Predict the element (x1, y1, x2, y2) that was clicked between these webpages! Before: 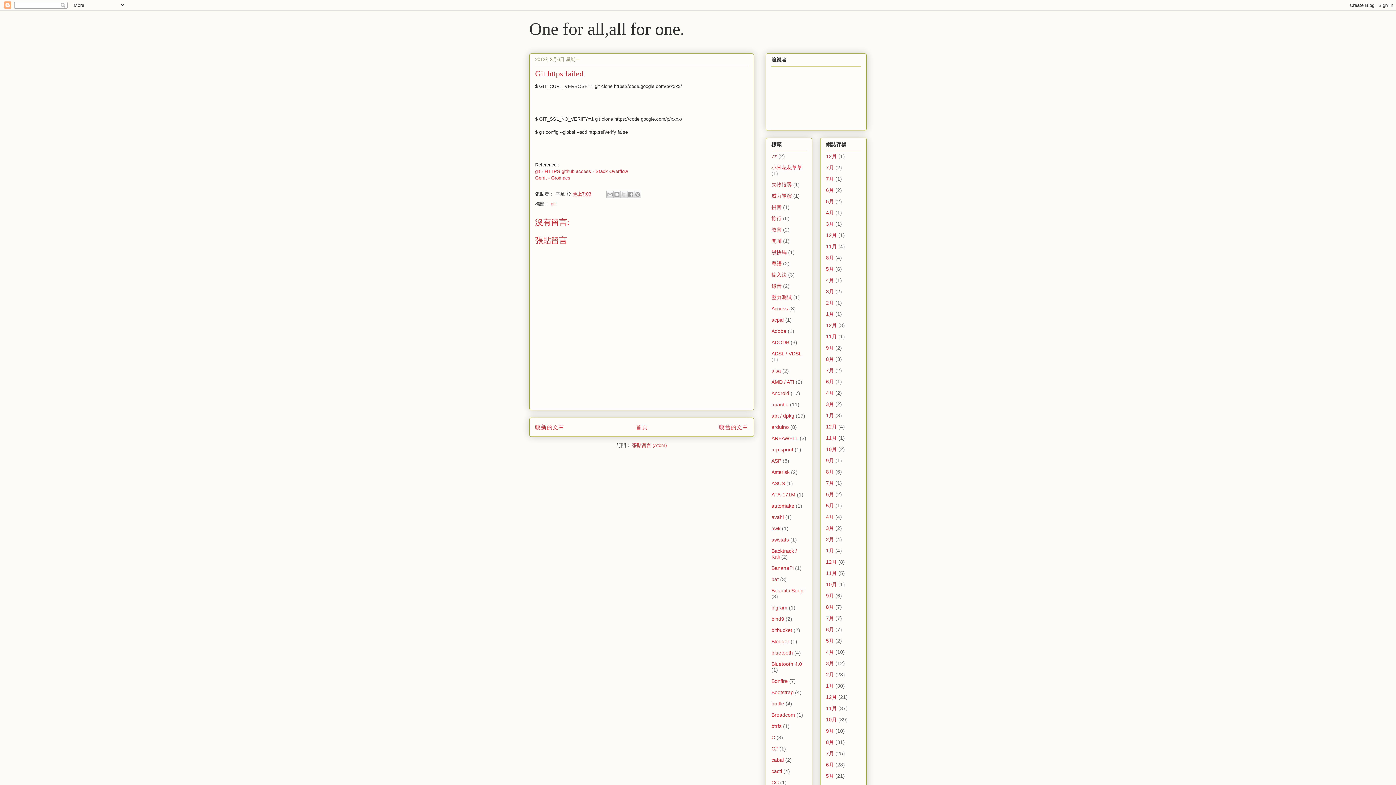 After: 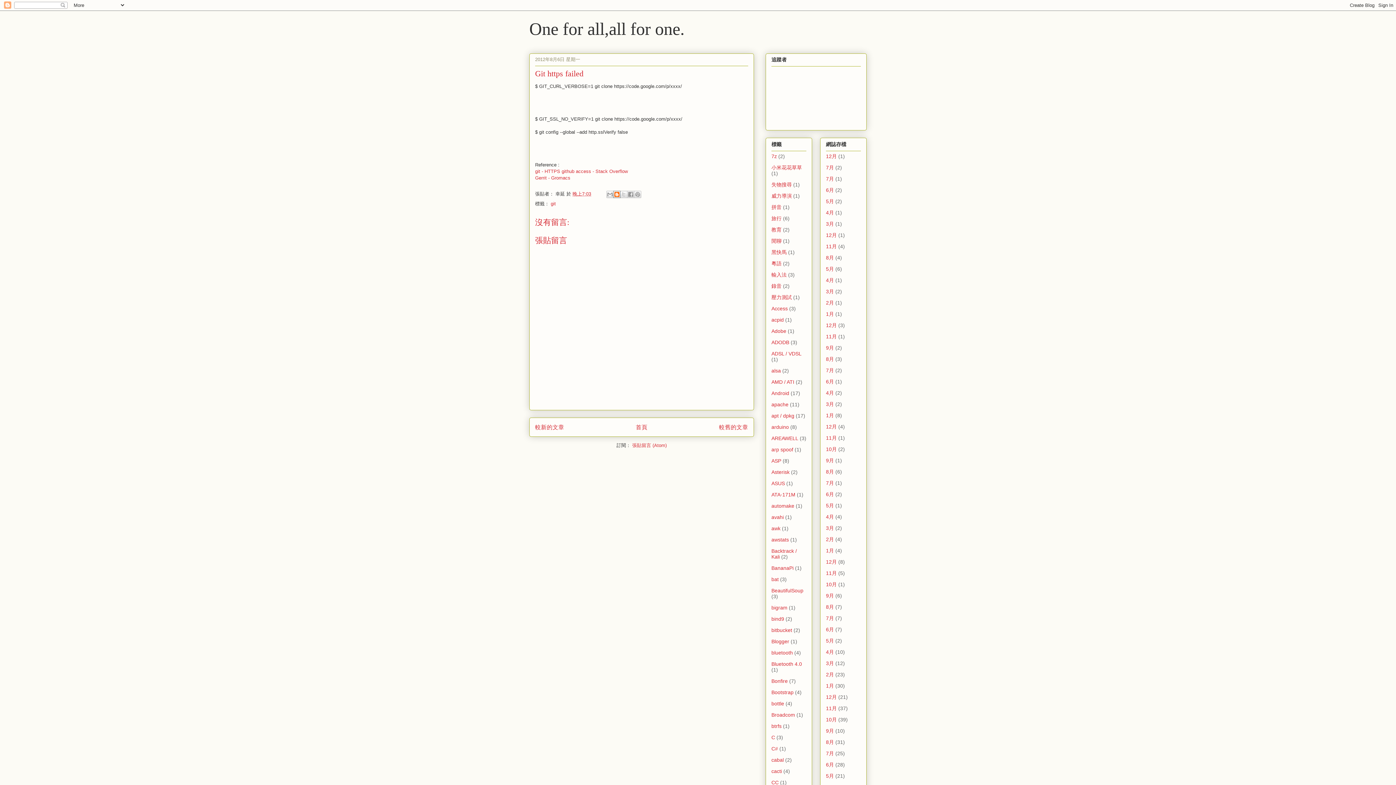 Action: label: BlogThis！ bbox: (613, 190, 620, 198)